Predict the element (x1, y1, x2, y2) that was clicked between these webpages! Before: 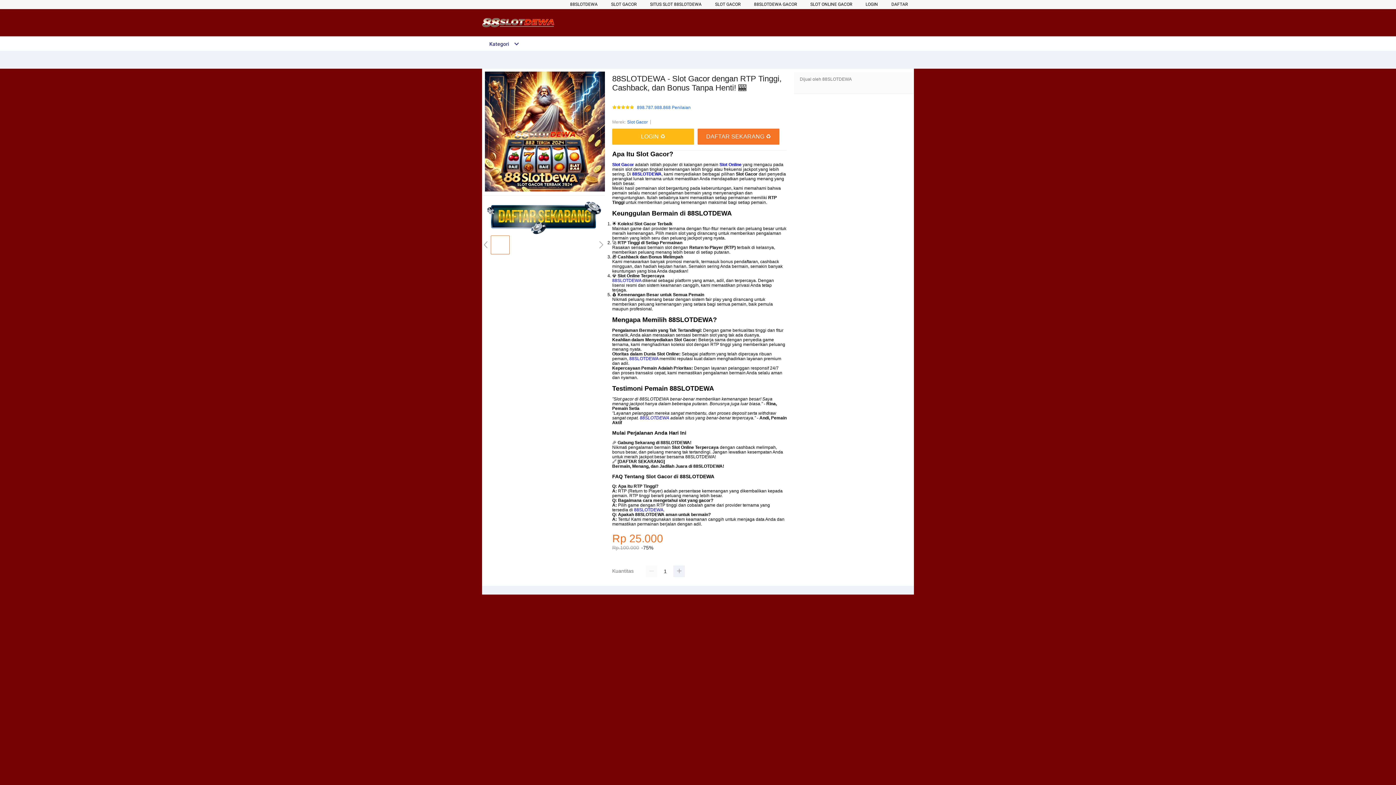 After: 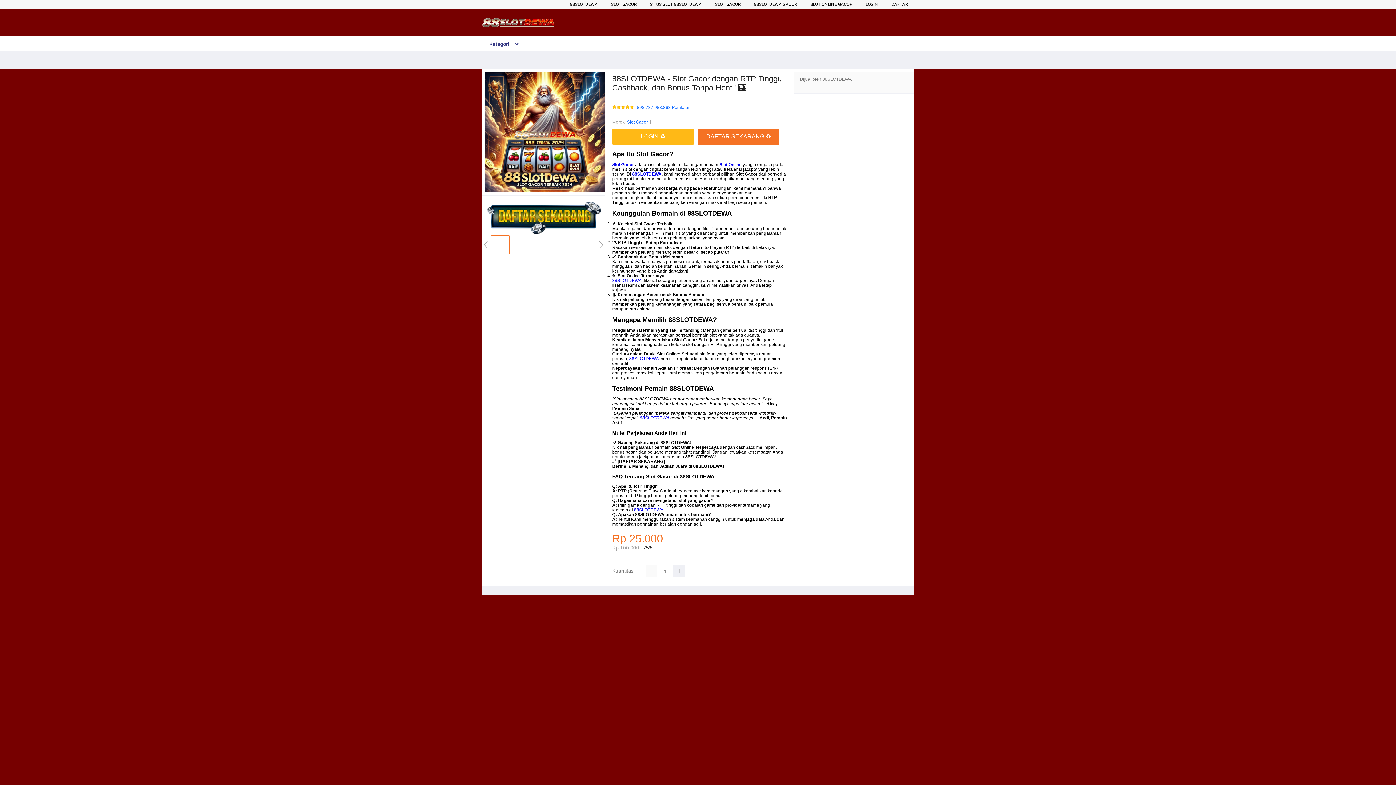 Action: label: SLOT GACOR bbox: (611, 1, 636, 6)